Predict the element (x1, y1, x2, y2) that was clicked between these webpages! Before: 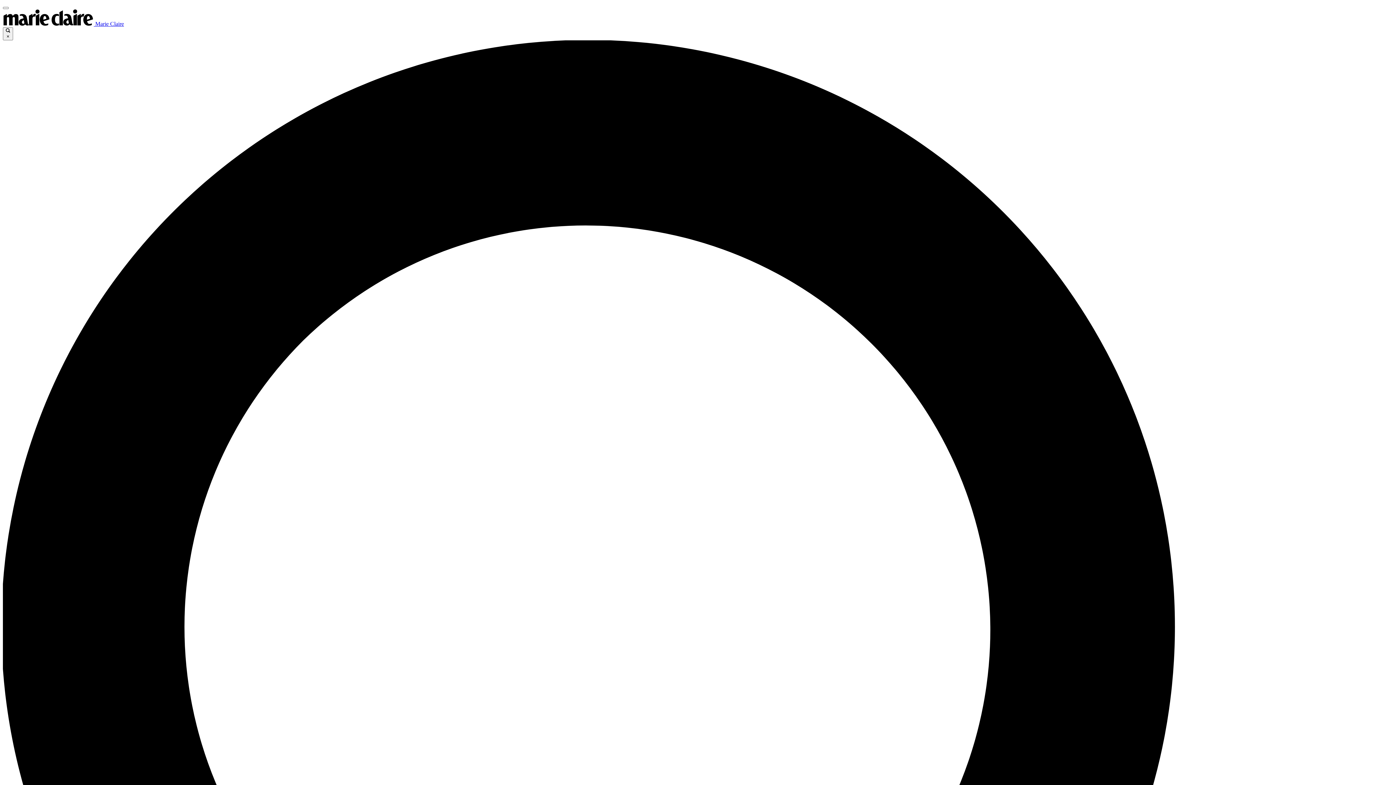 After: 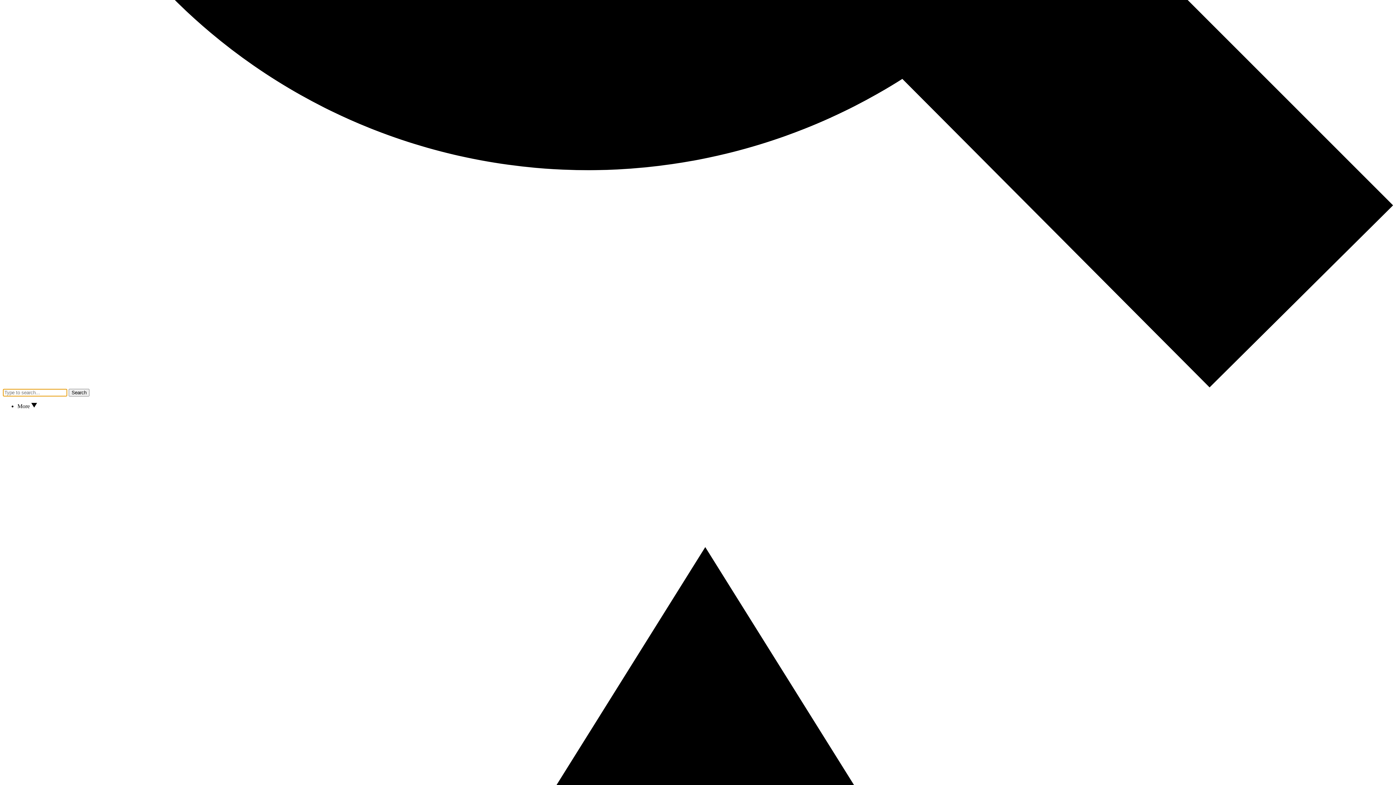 Action: label:  × bbox: (2, 27, 13, 40)